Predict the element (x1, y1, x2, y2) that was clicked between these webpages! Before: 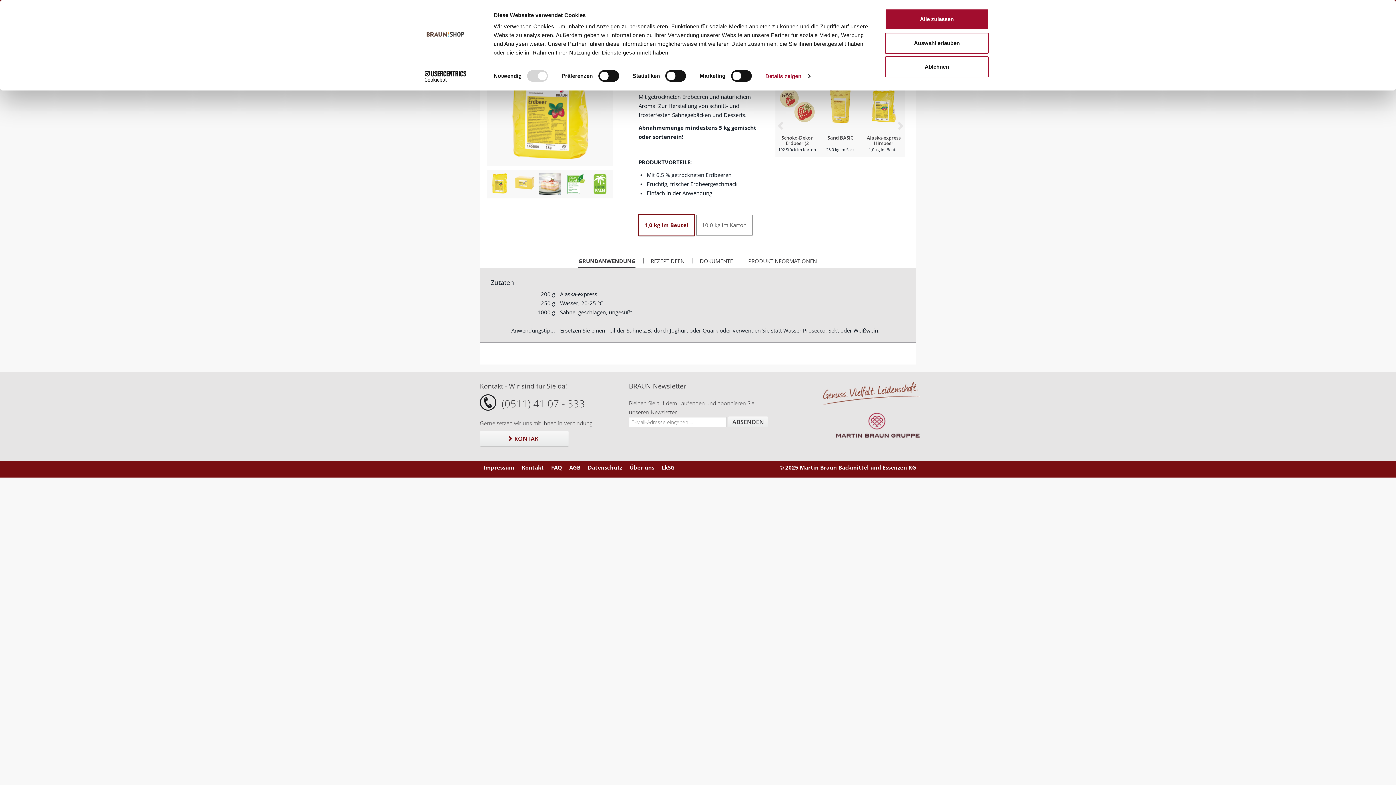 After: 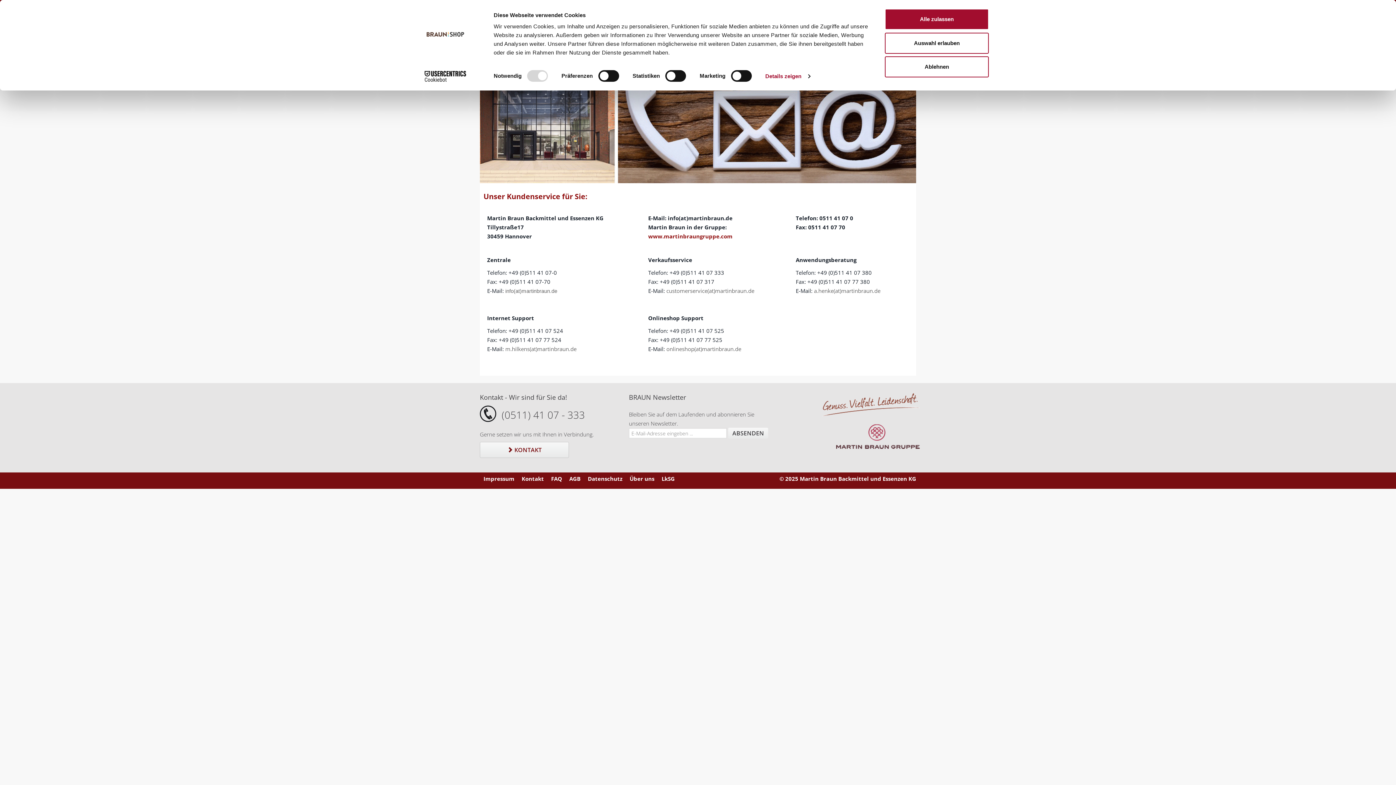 Action: label: Kontakt bbox: (521, 464, 544, 471)